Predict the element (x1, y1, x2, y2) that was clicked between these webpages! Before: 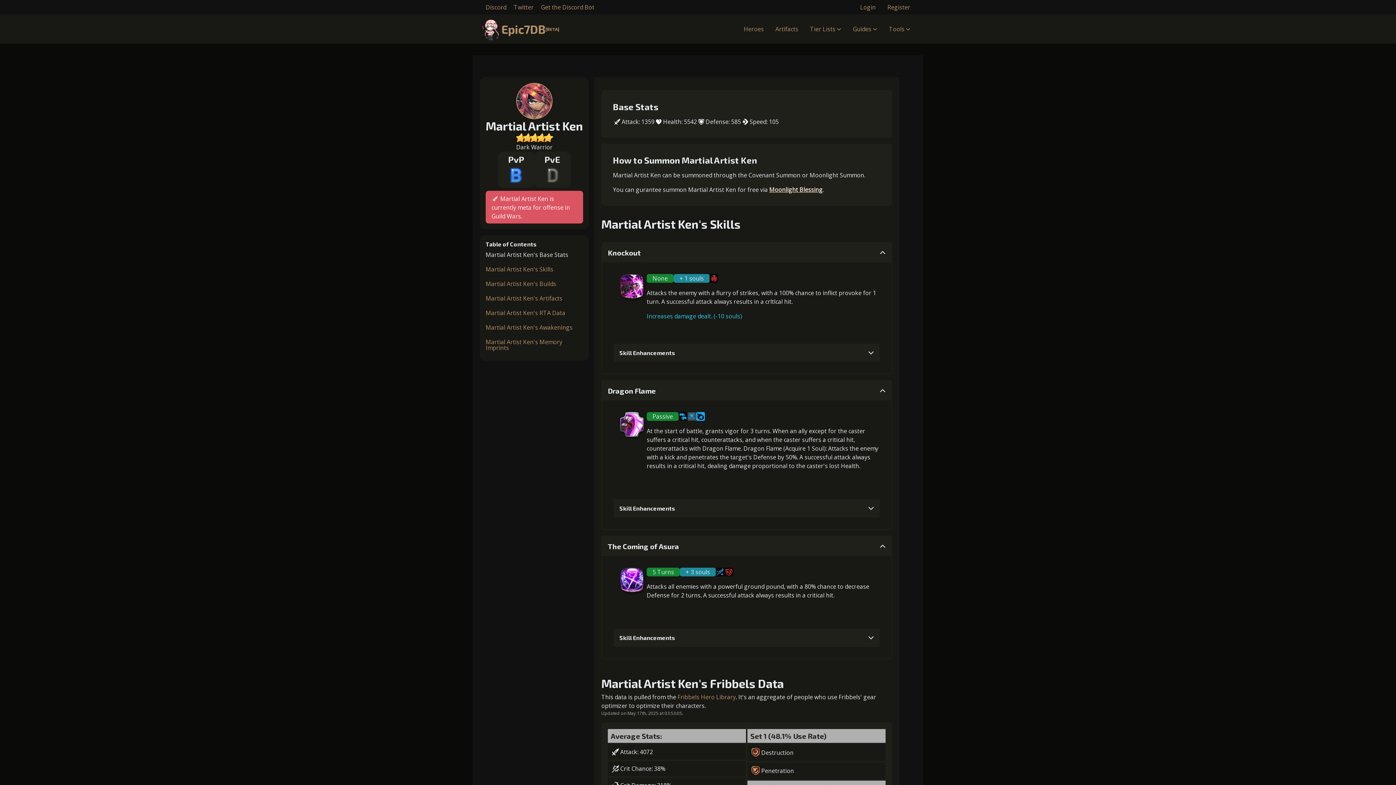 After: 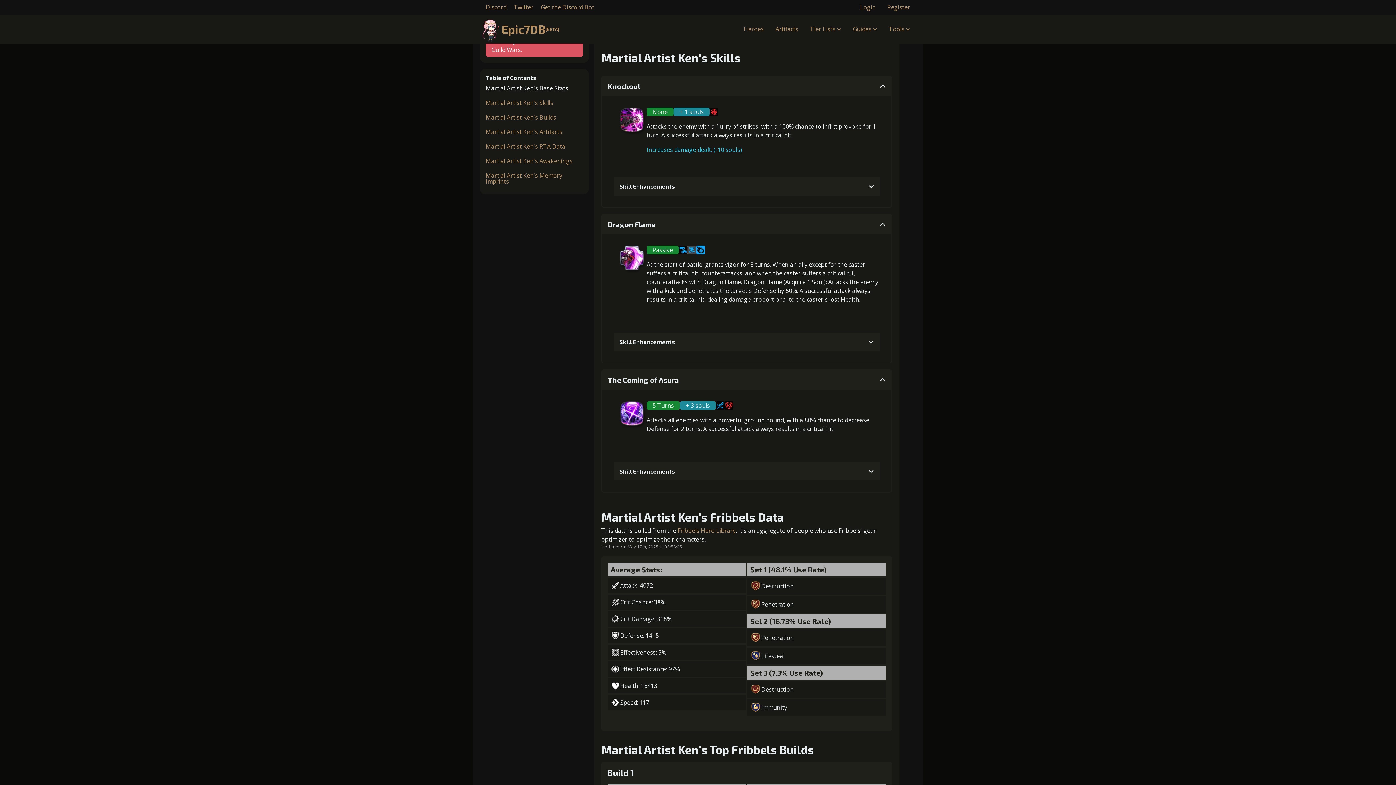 Action: label: Martial Artist Ken's Skills bbox: (485, 265, 583, 273)